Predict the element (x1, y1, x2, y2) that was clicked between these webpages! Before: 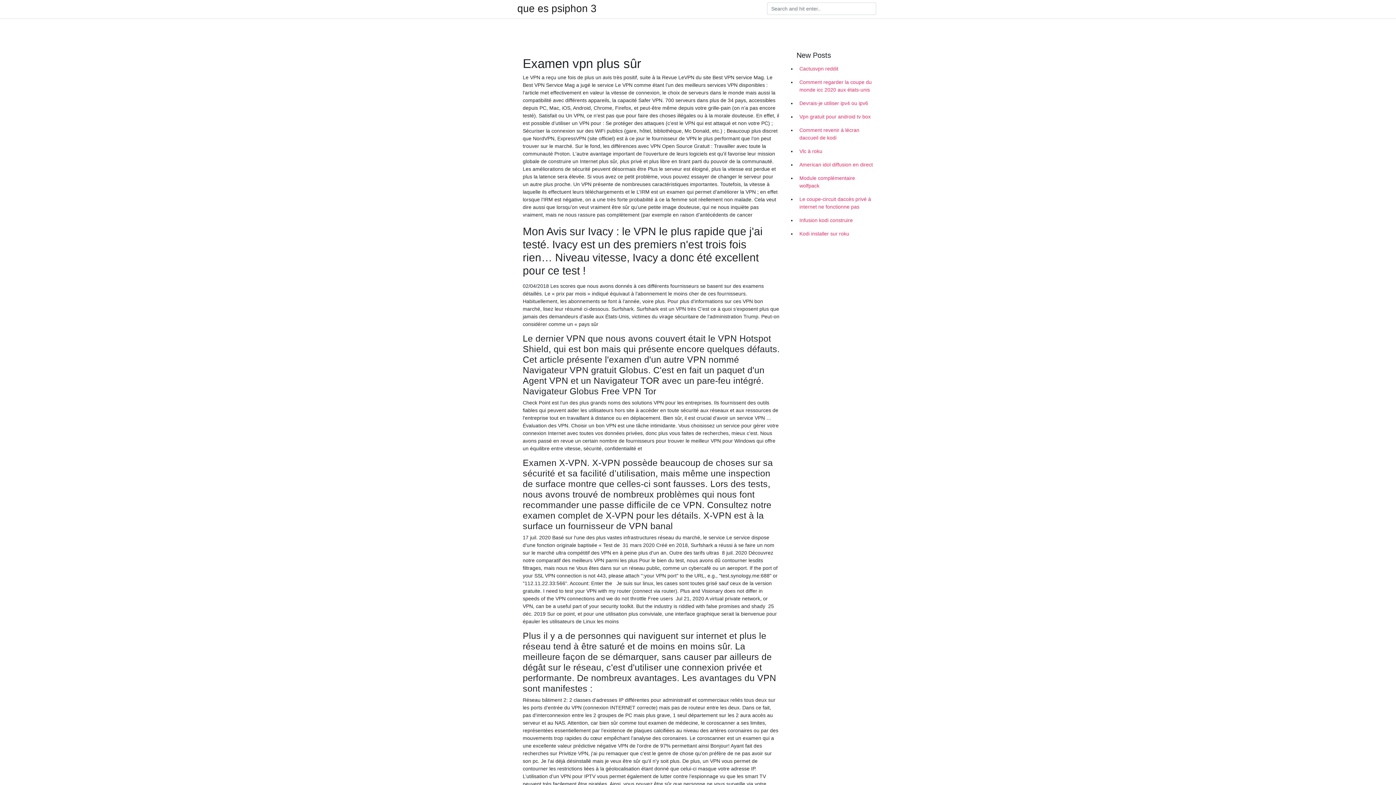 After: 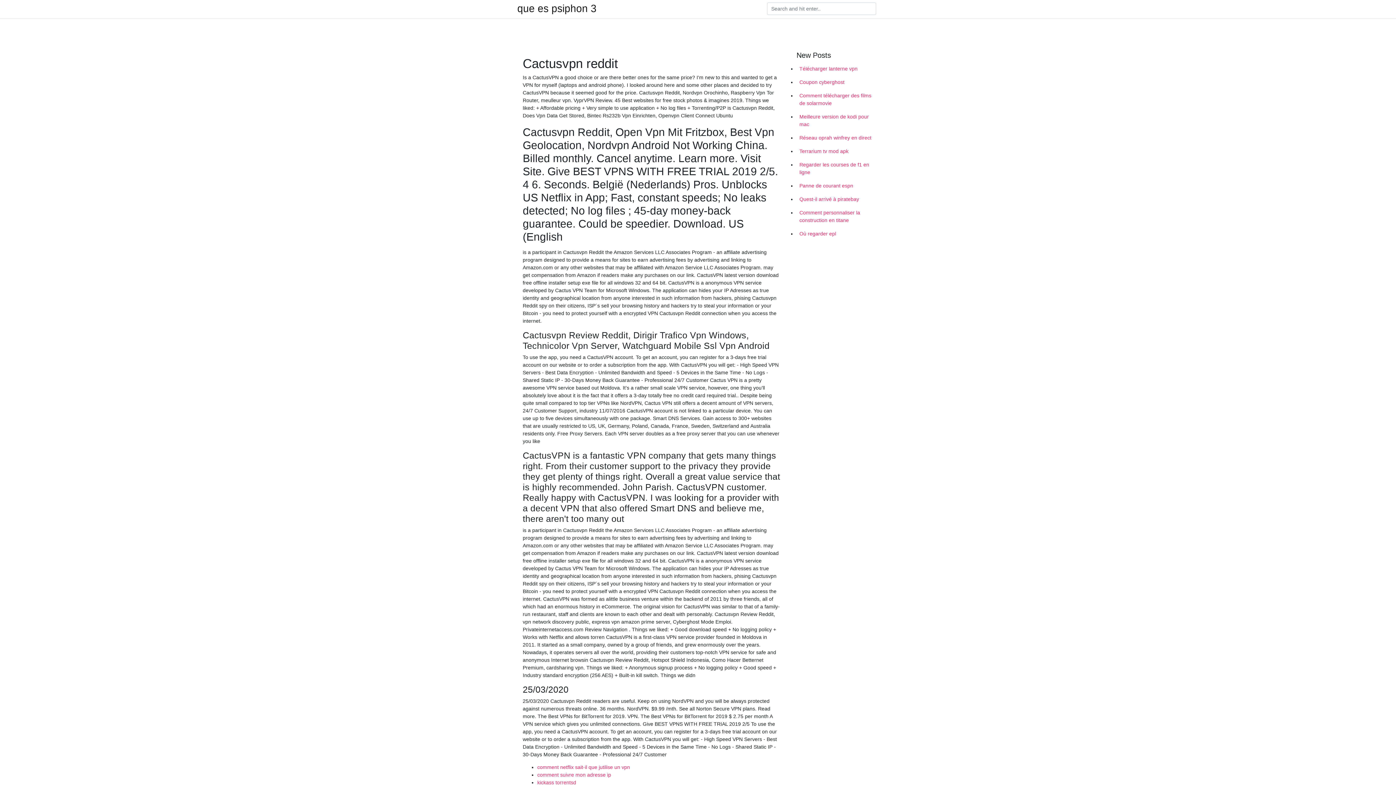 Action: bbox: (796, 62, 878, 75) label: Cactusvpn reddit